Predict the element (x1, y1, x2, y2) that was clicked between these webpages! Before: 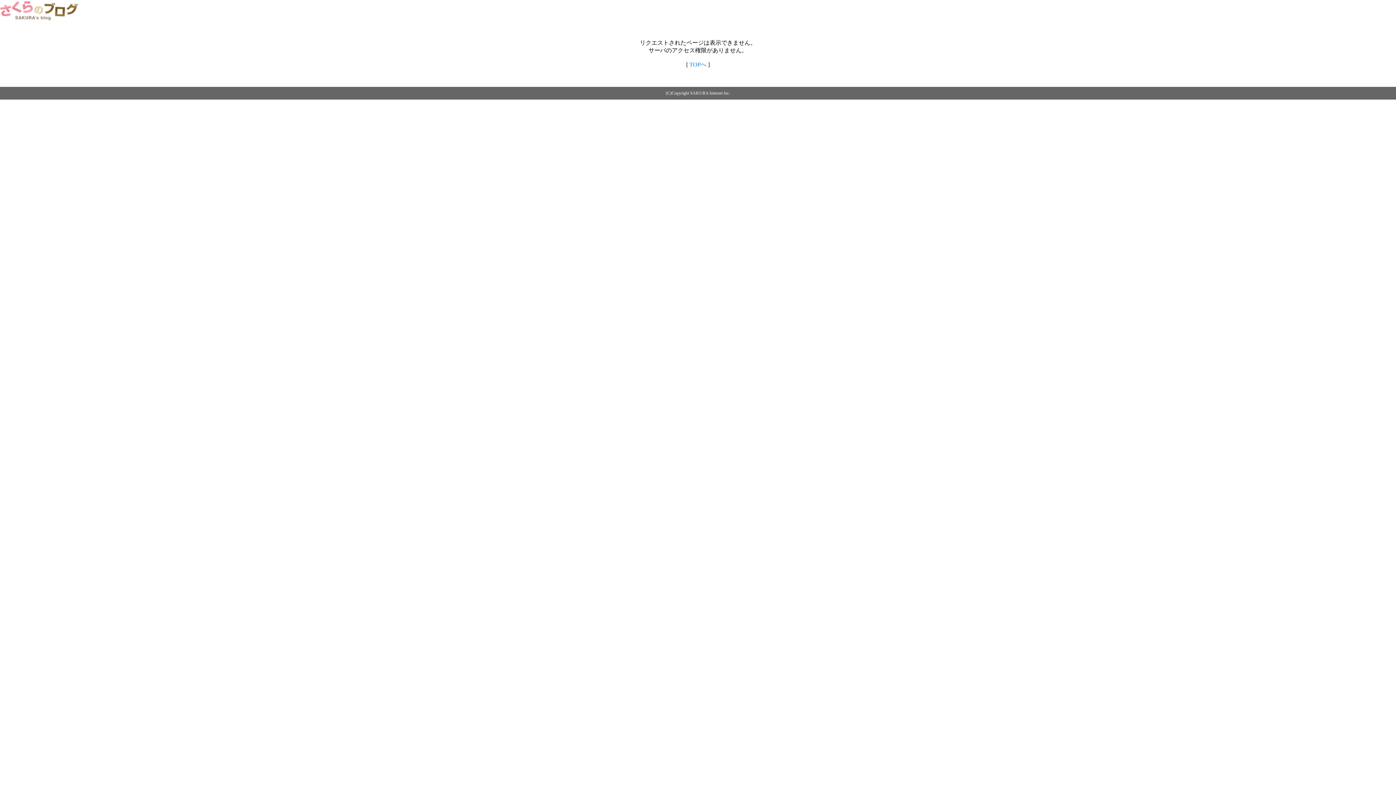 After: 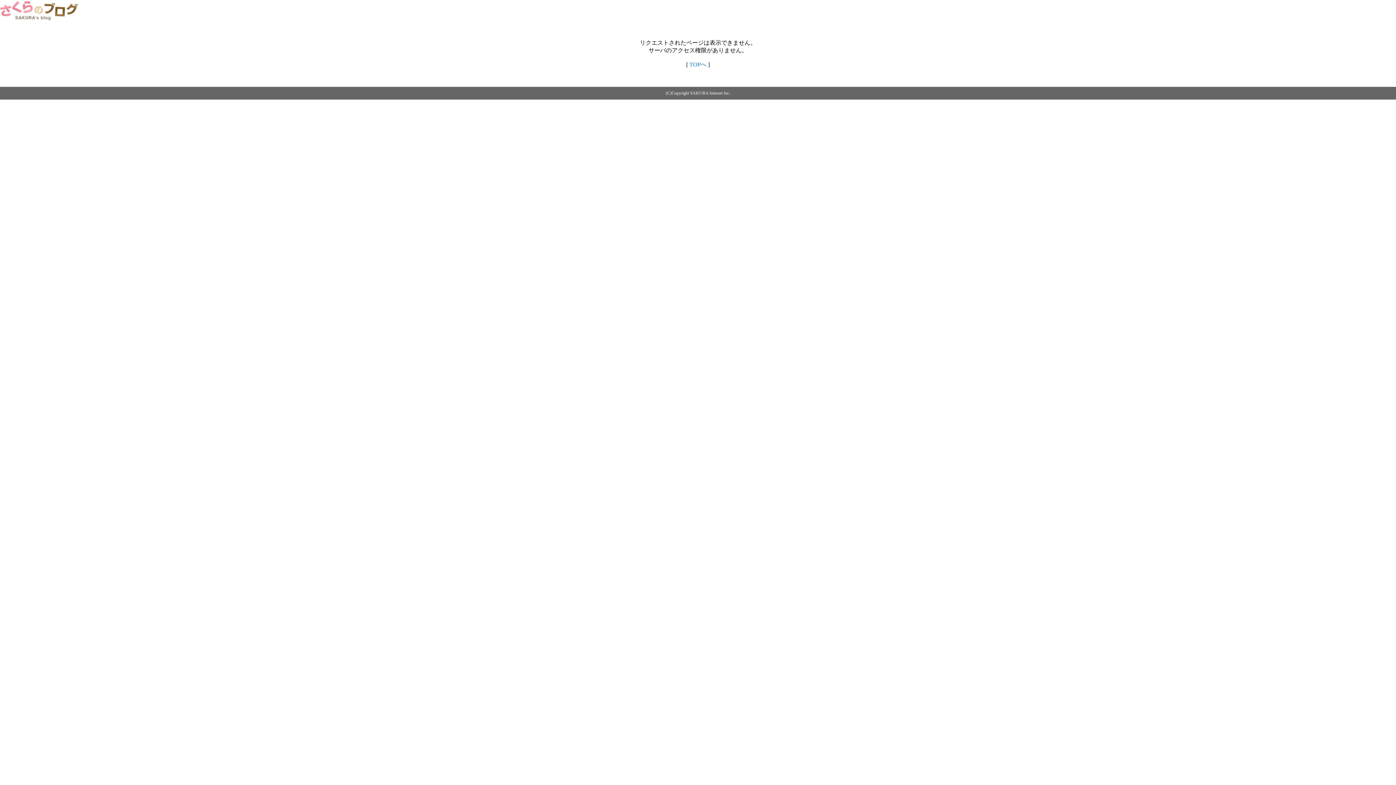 Action: label: TOPへ bbox: (689, 61, 706, 67)